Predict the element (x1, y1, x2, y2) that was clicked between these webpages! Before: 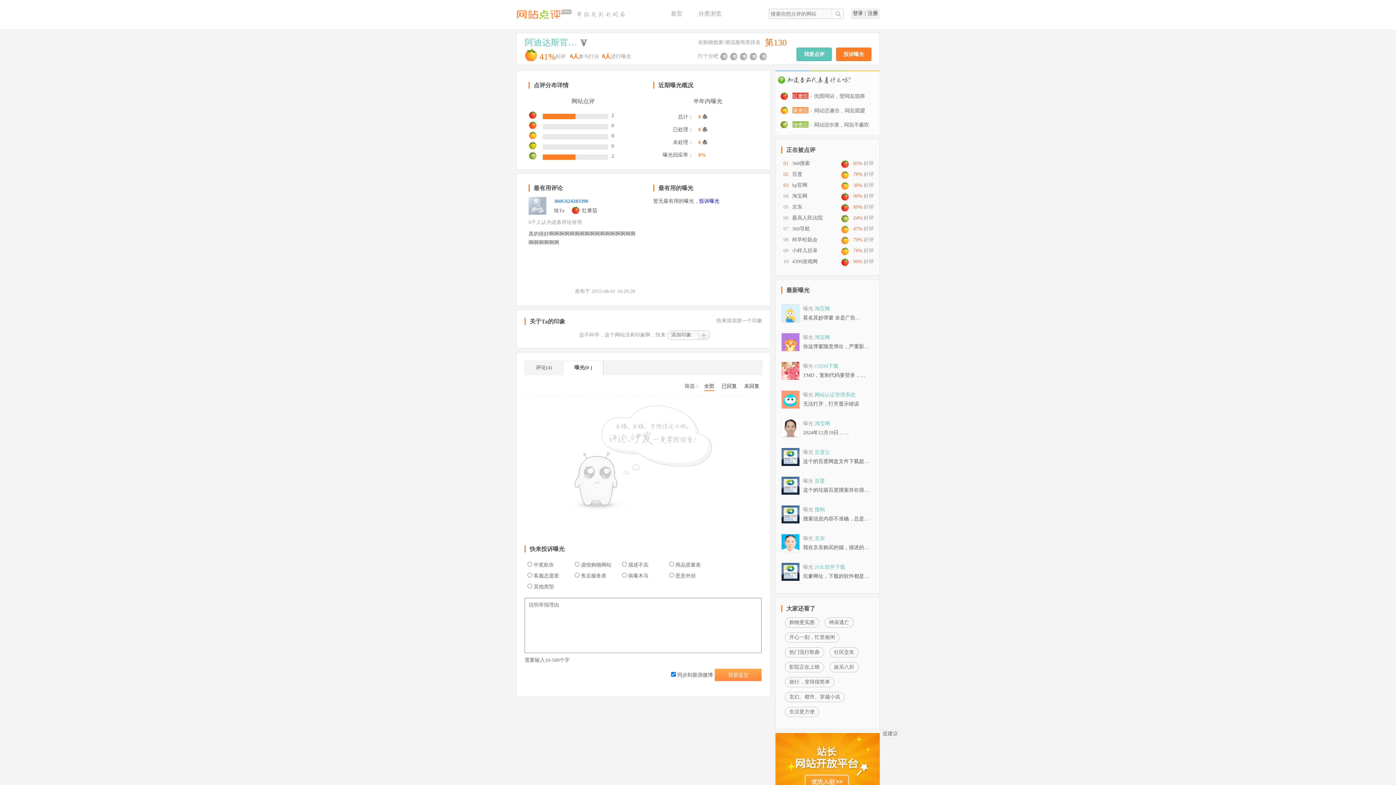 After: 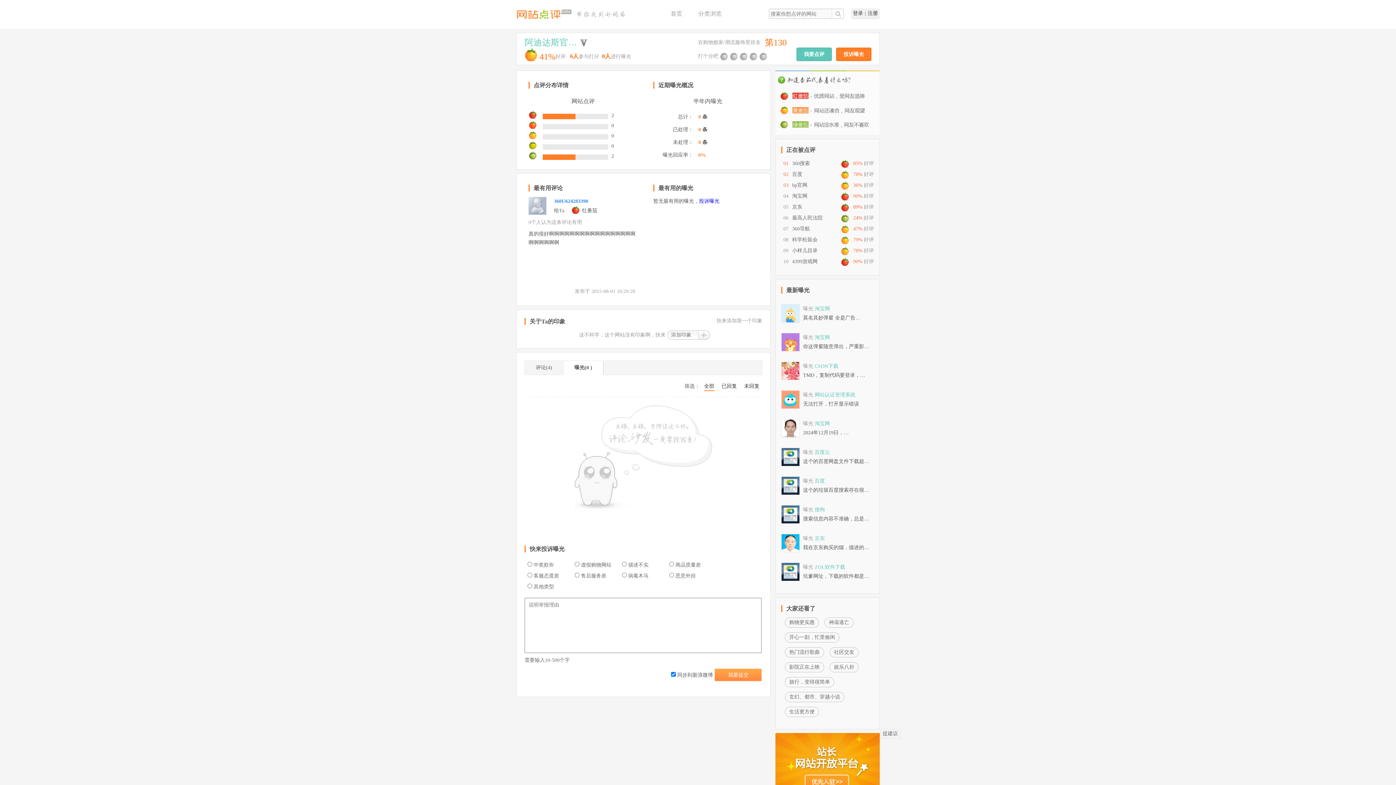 Action: label: 百度云 bbox: (814, 449, 830, 455)